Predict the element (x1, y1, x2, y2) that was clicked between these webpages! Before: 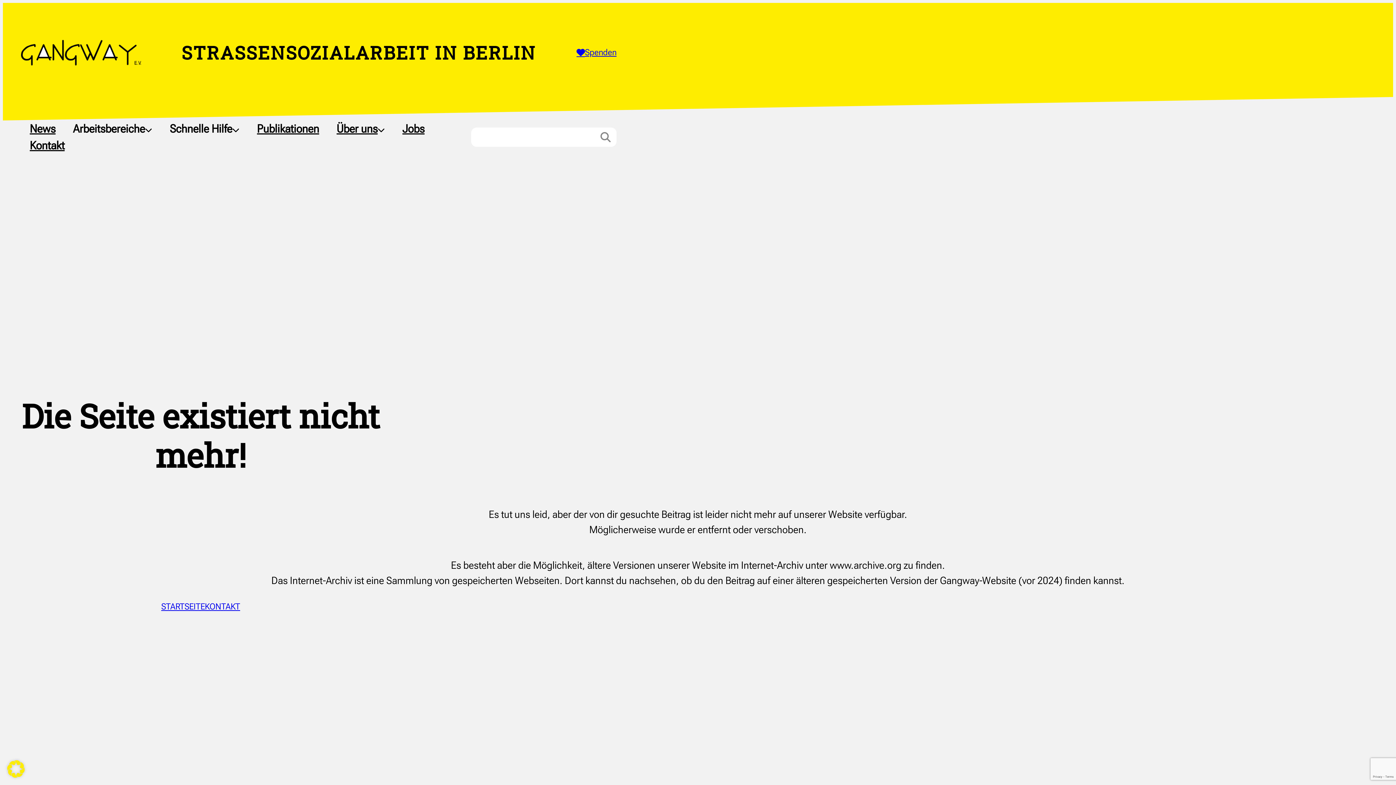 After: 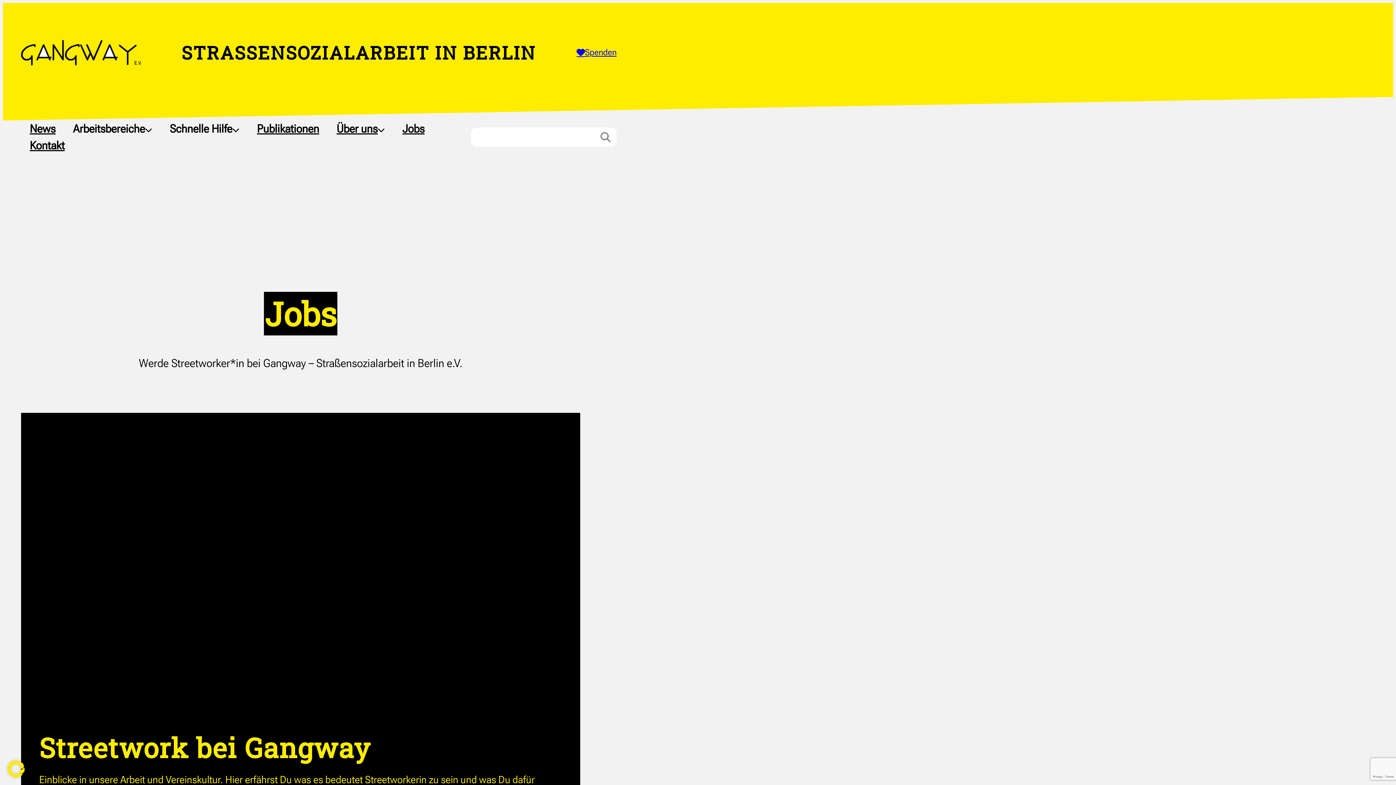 Action: label: Jobs bbox: (402, 120, 424, 137)